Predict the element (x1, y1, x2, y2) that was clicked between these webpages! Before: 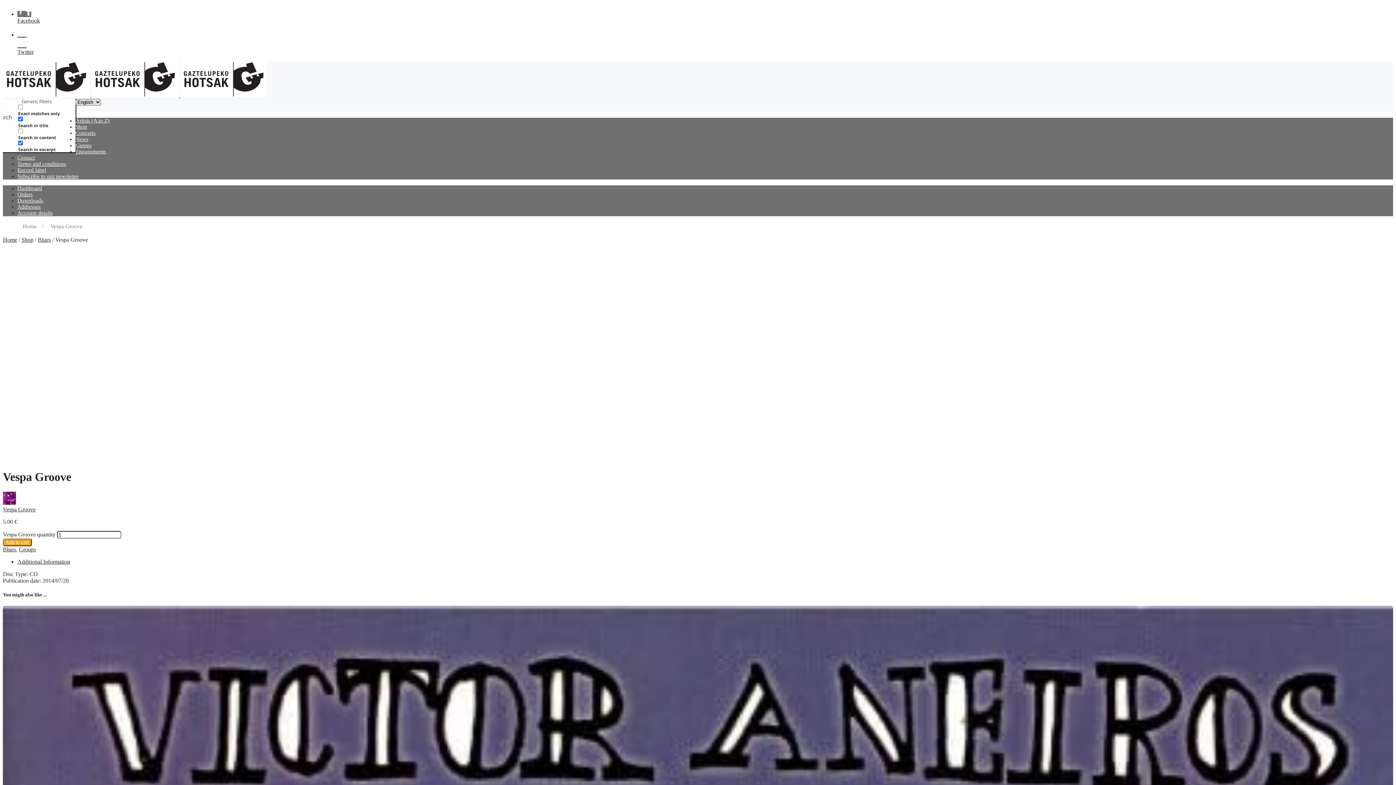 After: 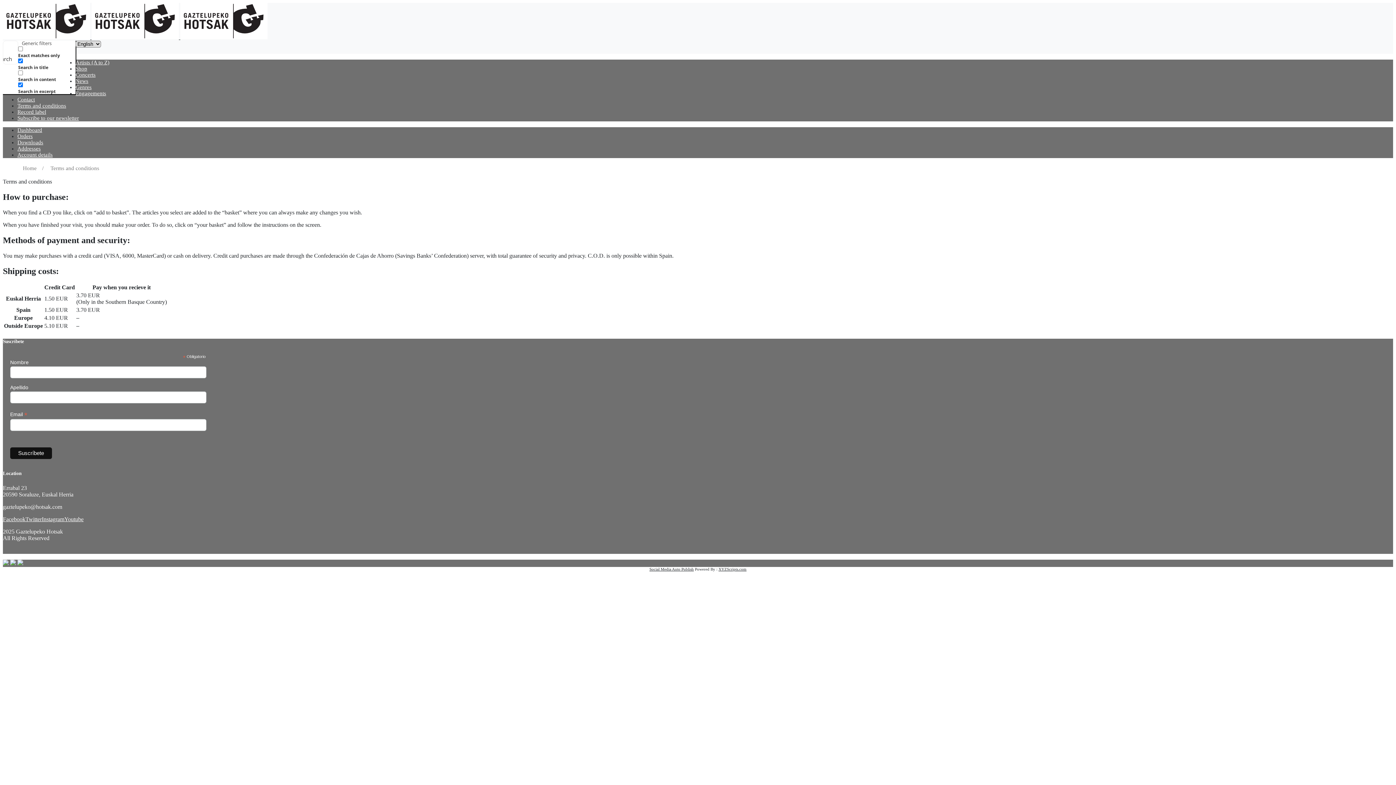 Action: bbox: (17, 161, 66, 166) label: Terms and conditions